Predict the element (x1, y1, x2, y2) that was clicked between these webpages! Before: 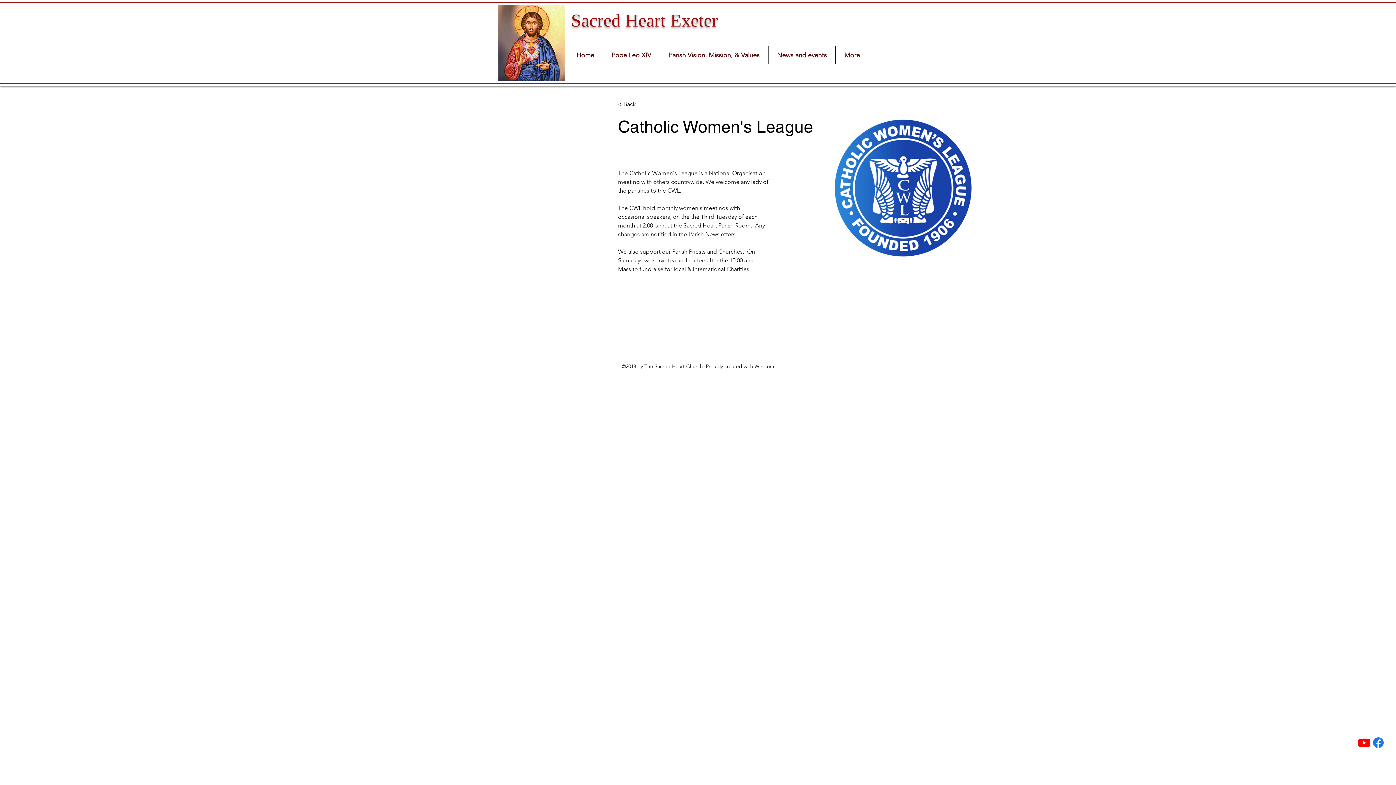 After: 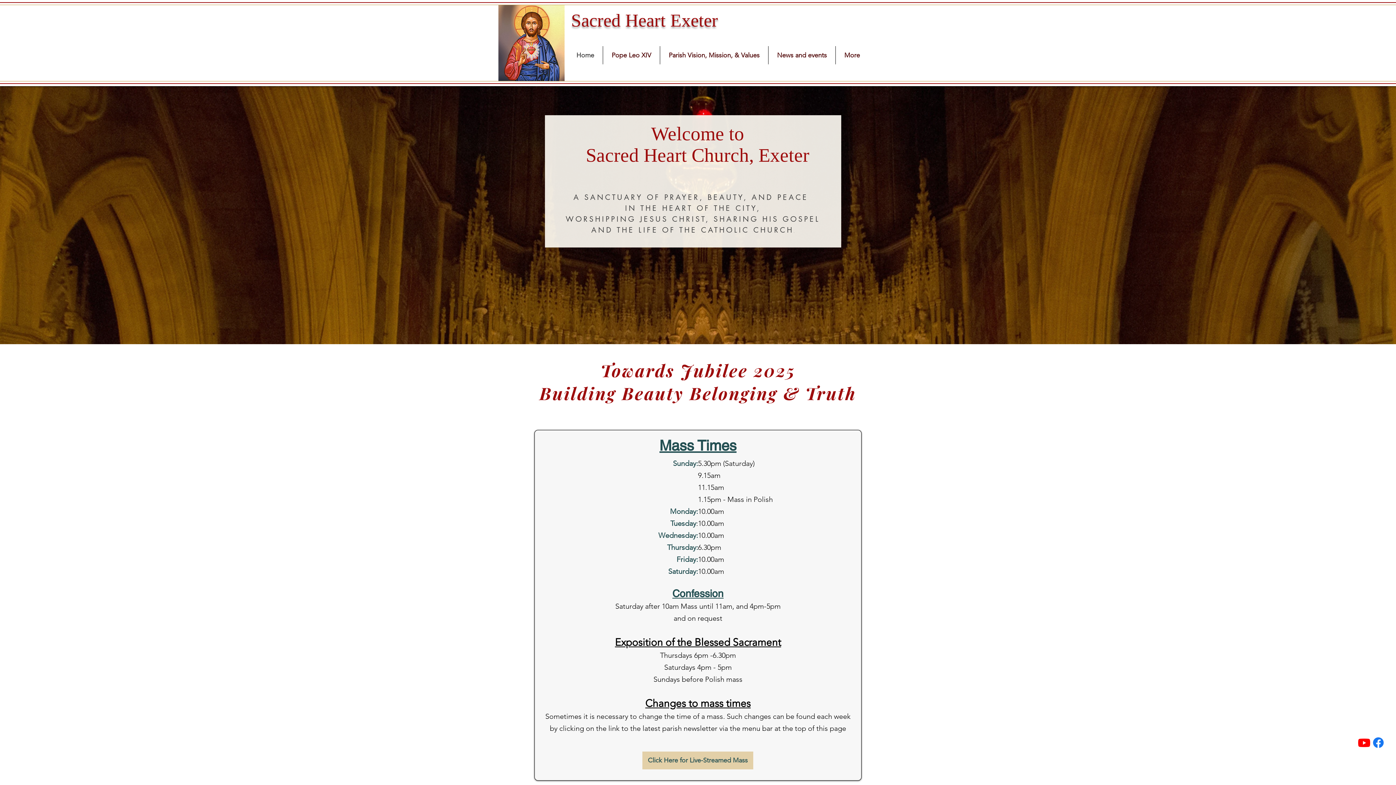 Action: bbox: (493, 5, 570, 81)